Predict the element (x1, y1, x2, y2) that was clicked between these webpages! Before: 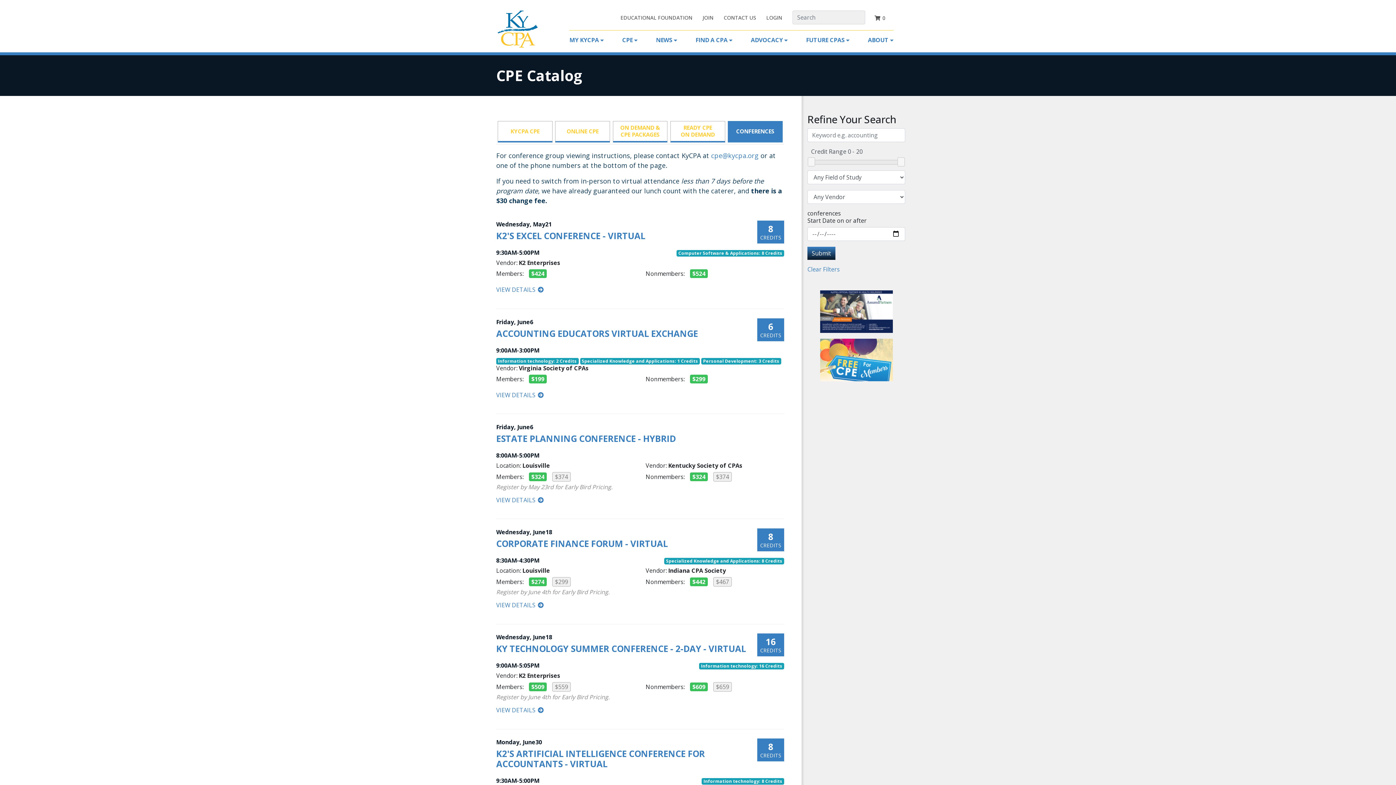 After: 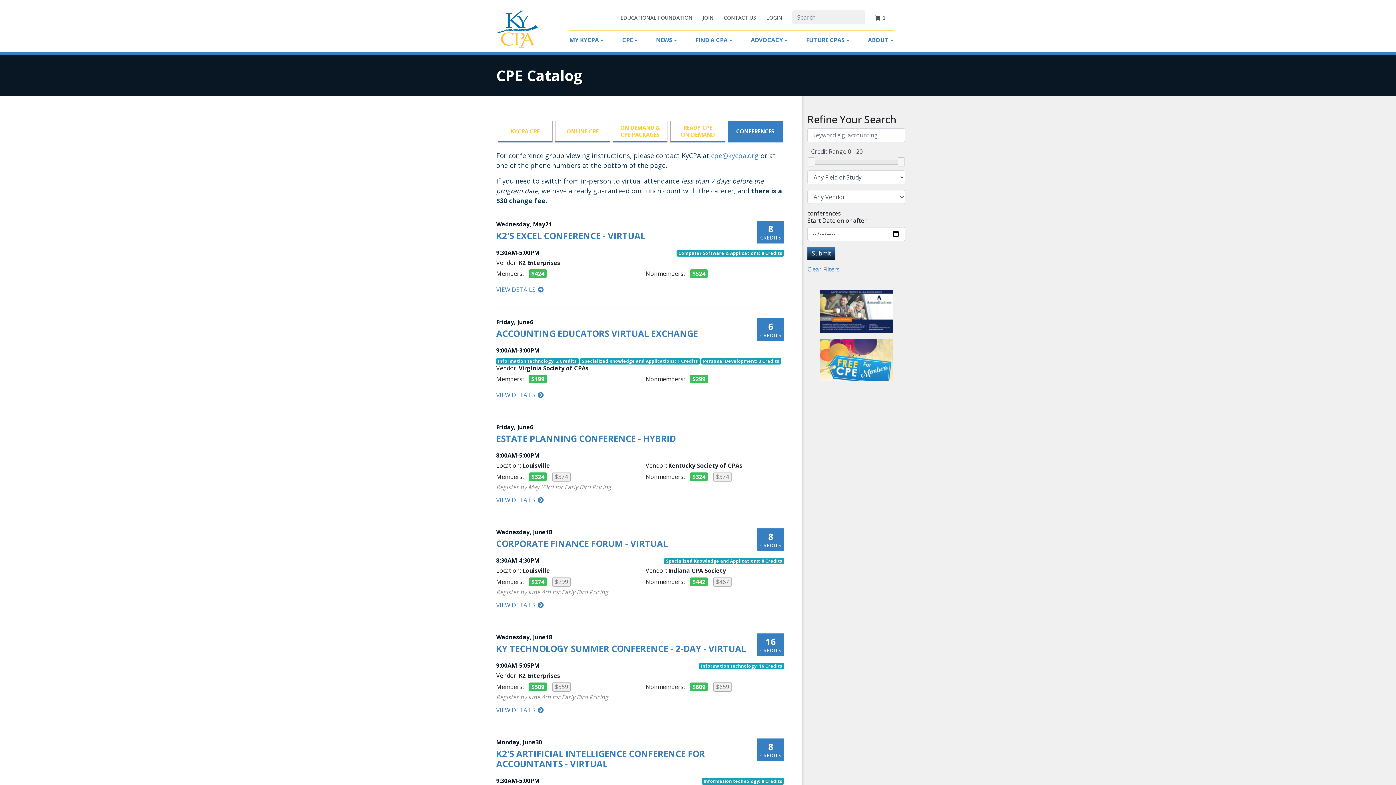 Action: bbox: (730, 125, 780, 137) label: CONFERENCES